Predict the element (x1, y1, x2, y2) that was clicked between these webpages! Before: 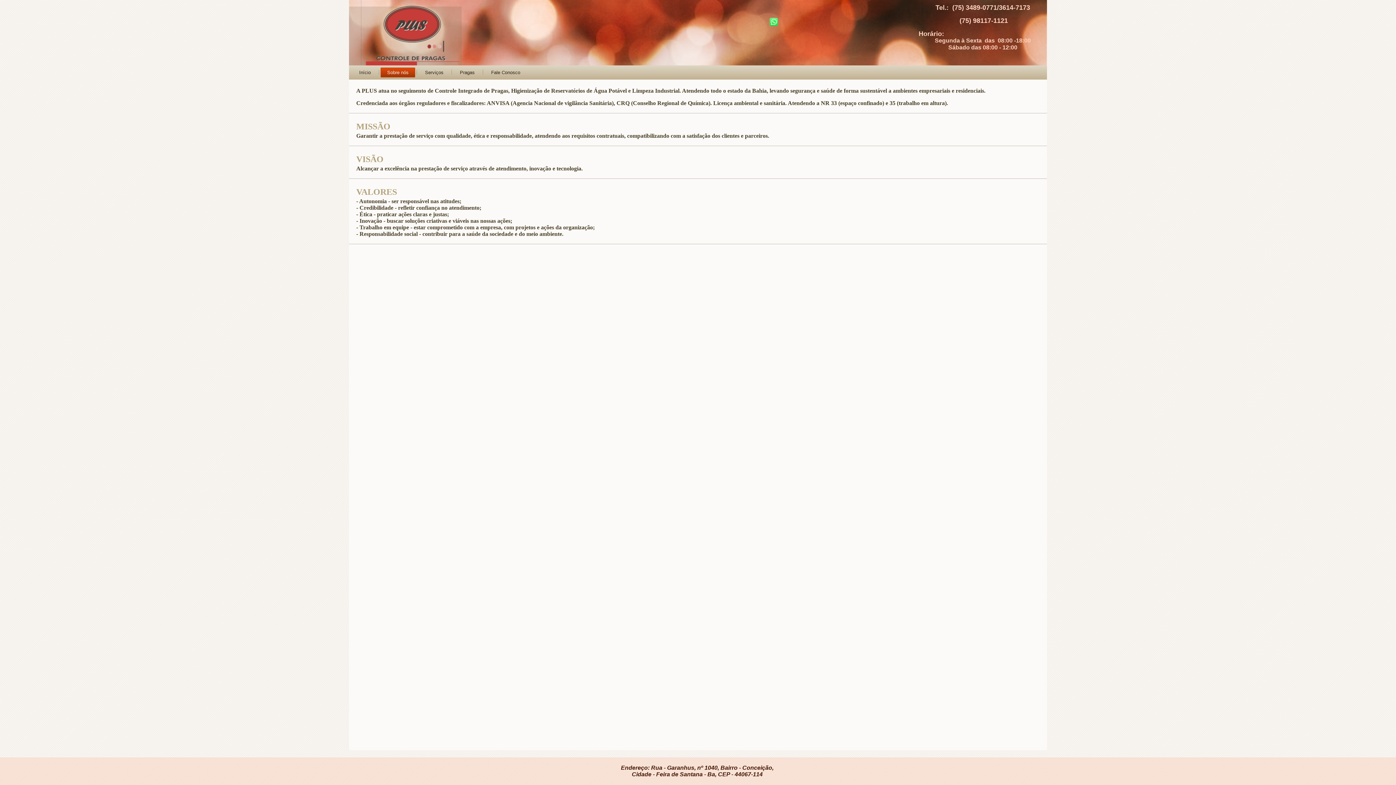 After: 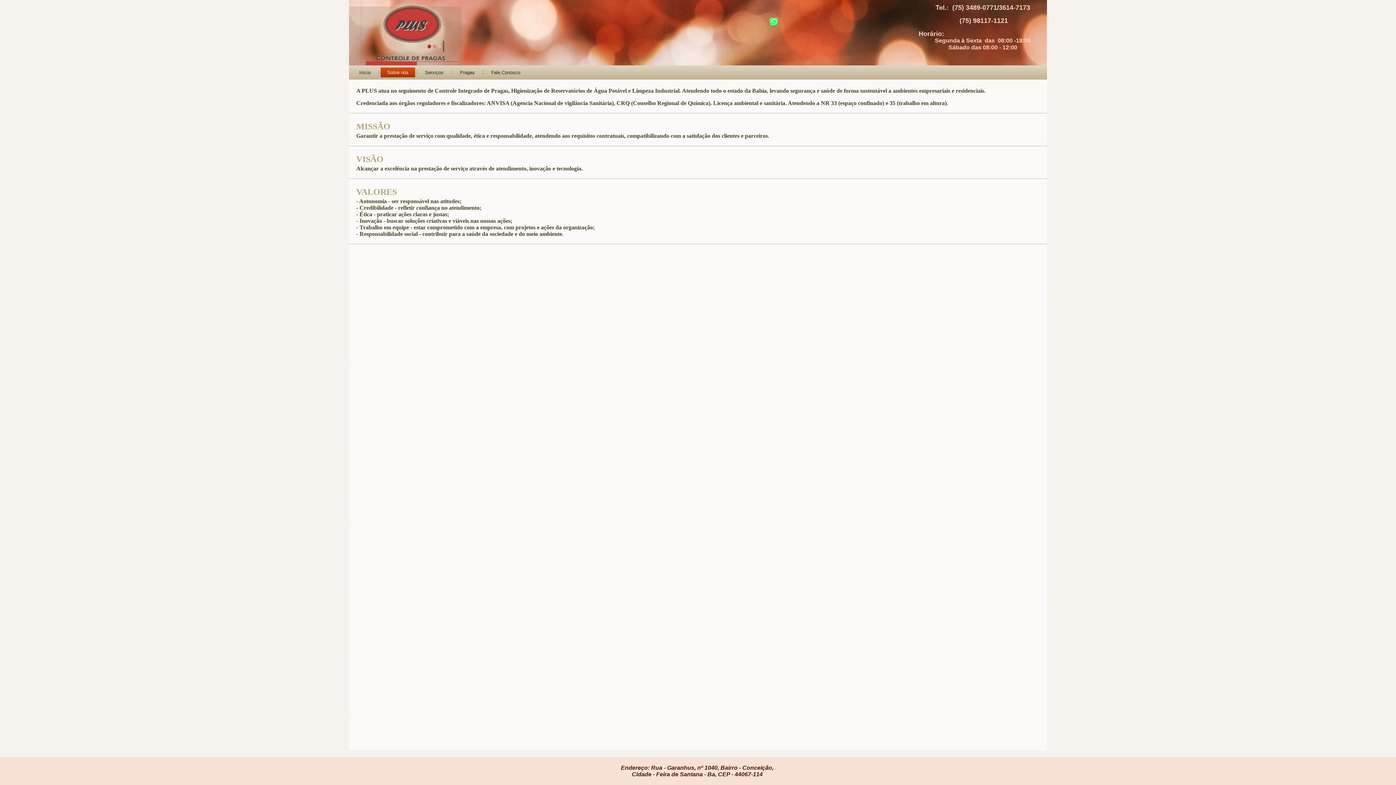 Action: label: Sobre nós bbox: (380, 67, 415, 77)